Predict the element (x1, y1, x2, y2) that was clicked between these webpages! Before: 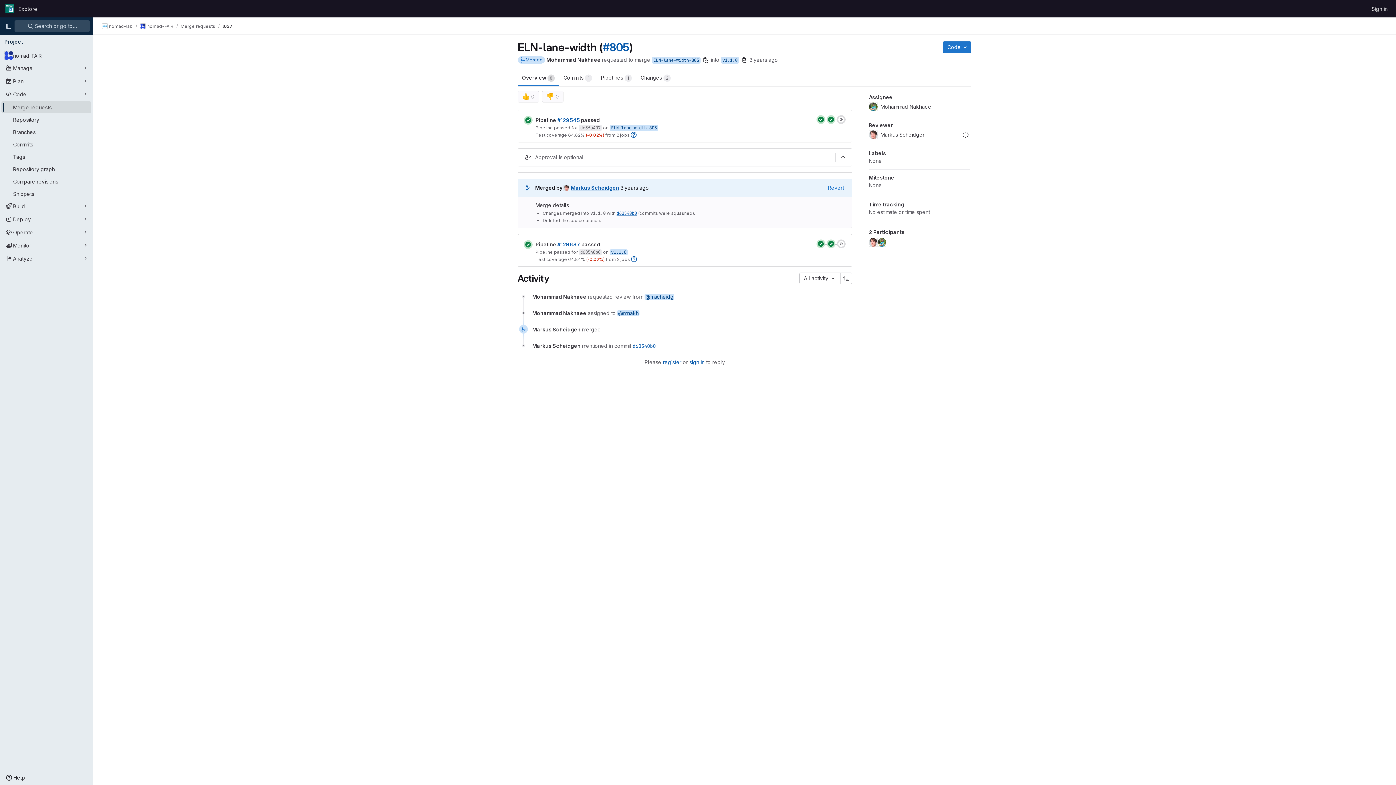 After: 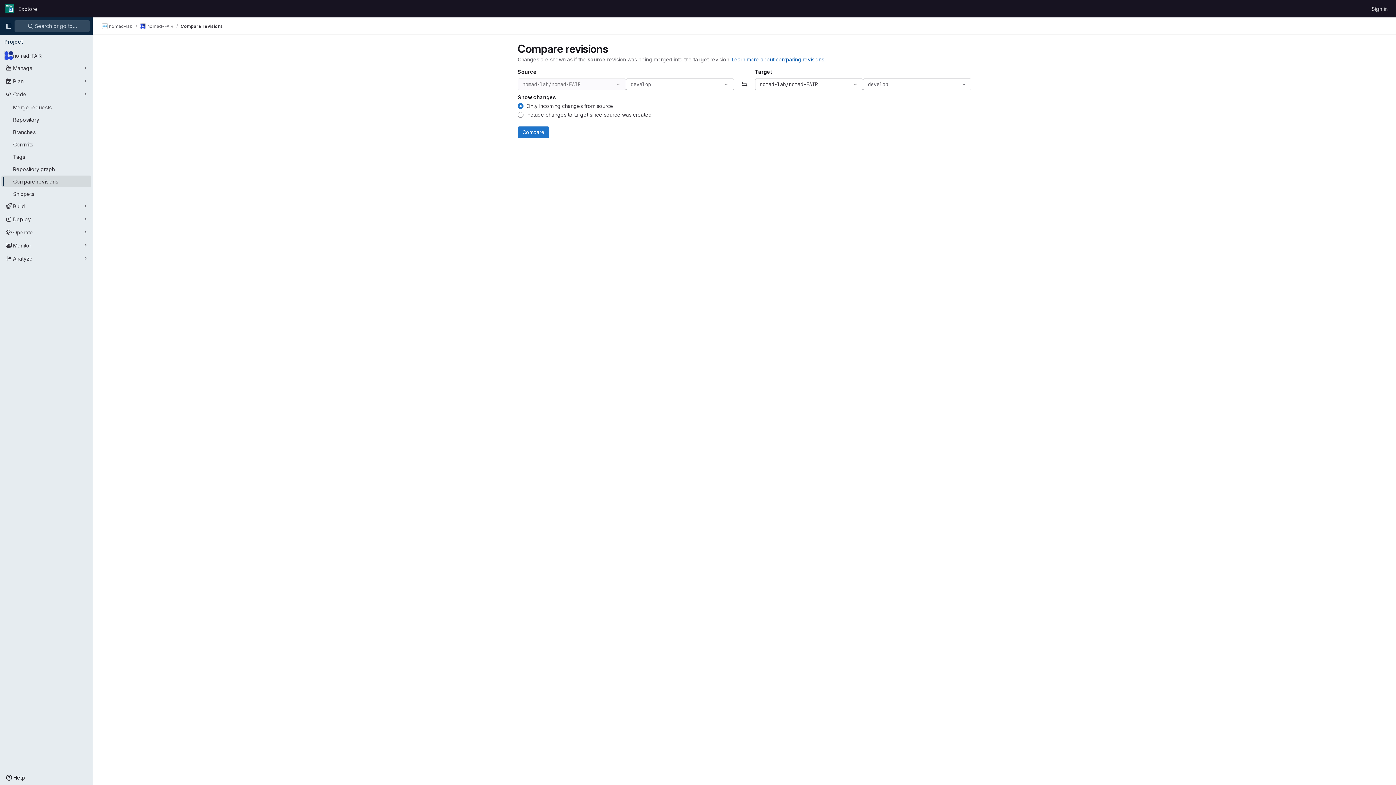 Action: bbox: (1, 175, 91, 187) label: Compare revisions